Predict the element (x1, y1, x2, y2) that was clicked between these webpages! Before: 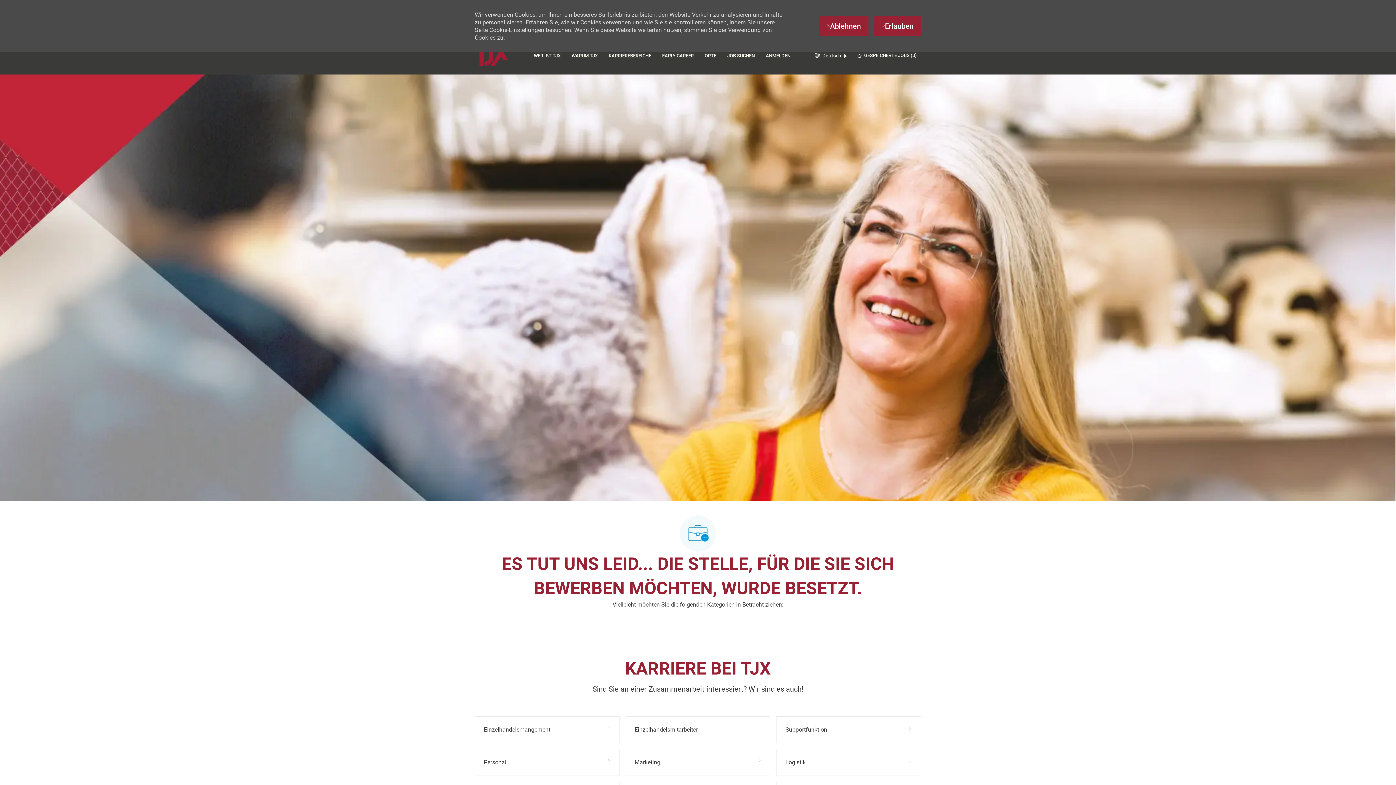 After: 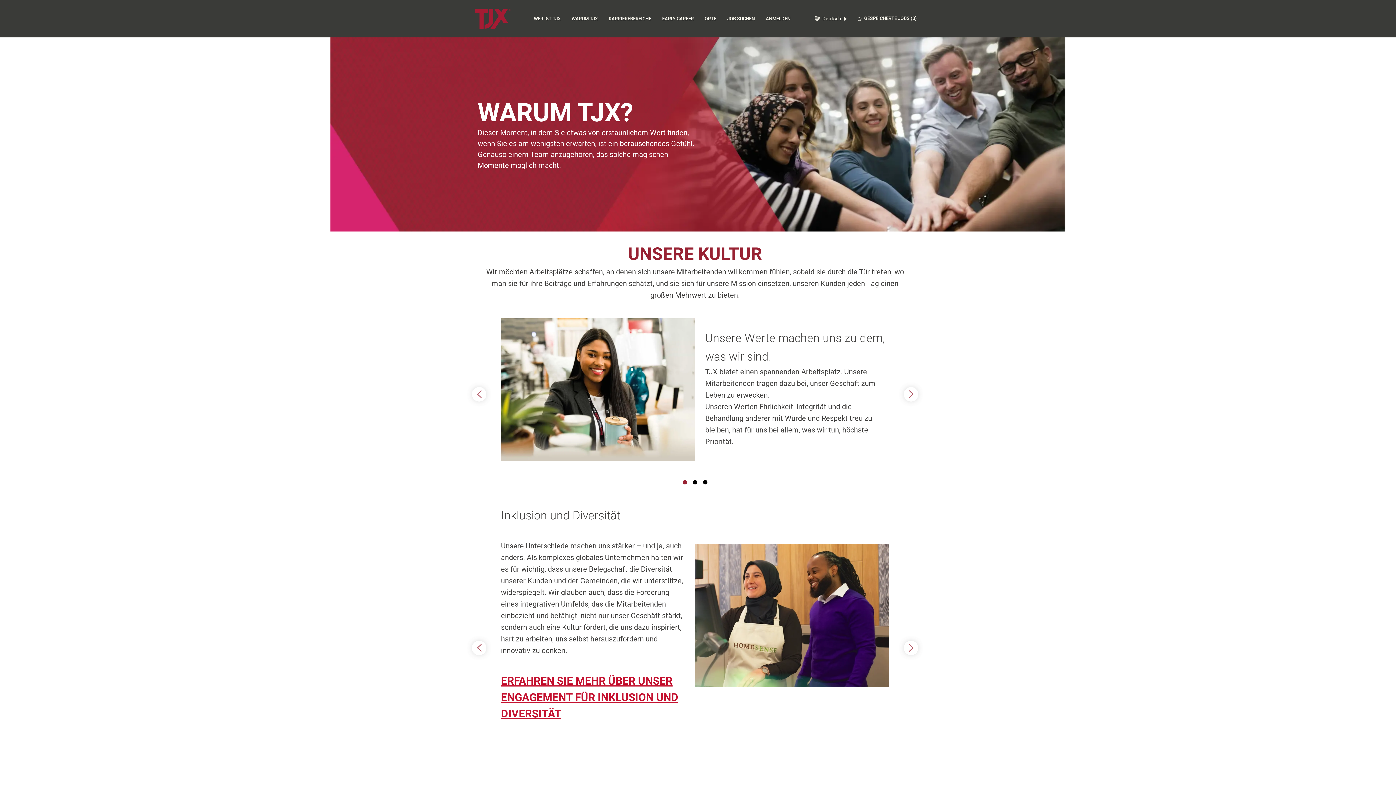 Action: label: WARUM TJX bbox: (571, 52, 597, 57)